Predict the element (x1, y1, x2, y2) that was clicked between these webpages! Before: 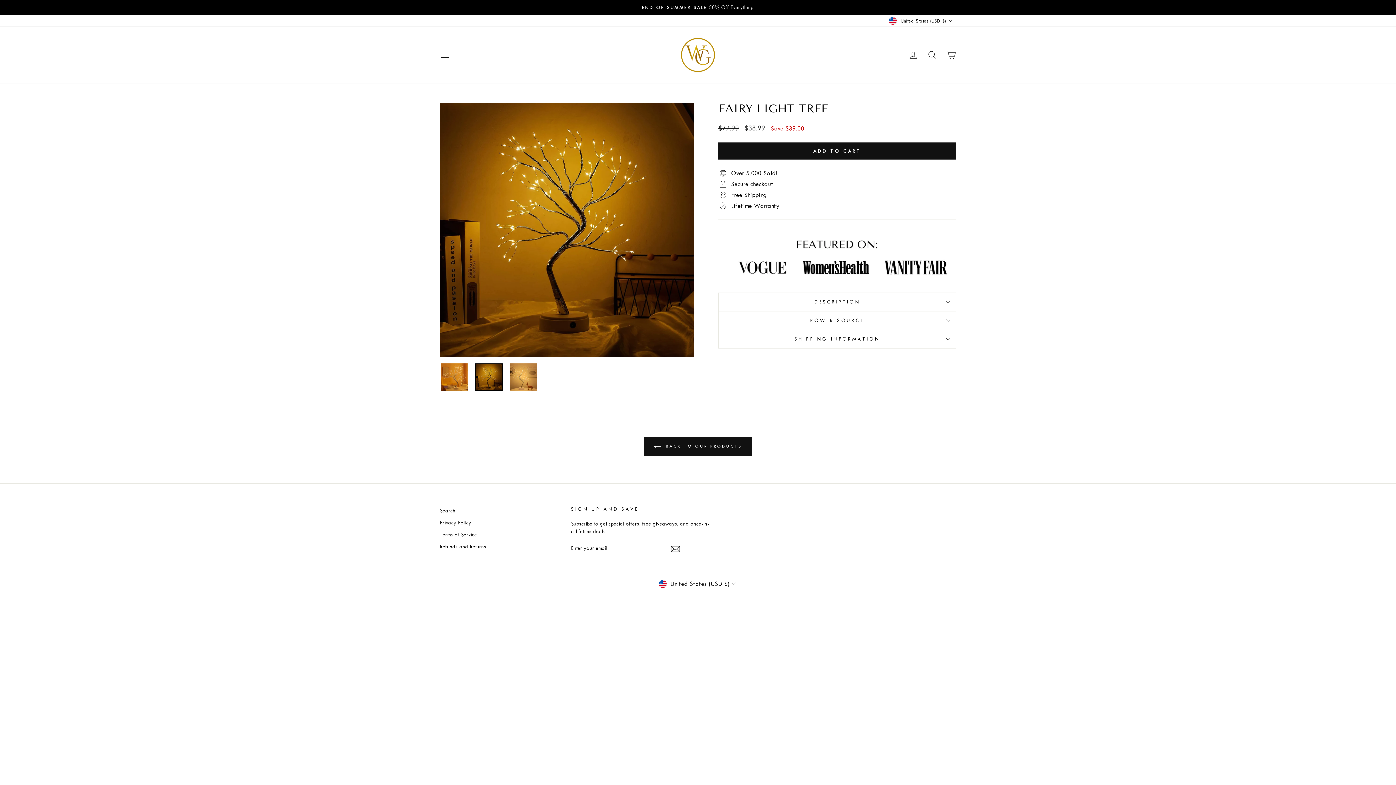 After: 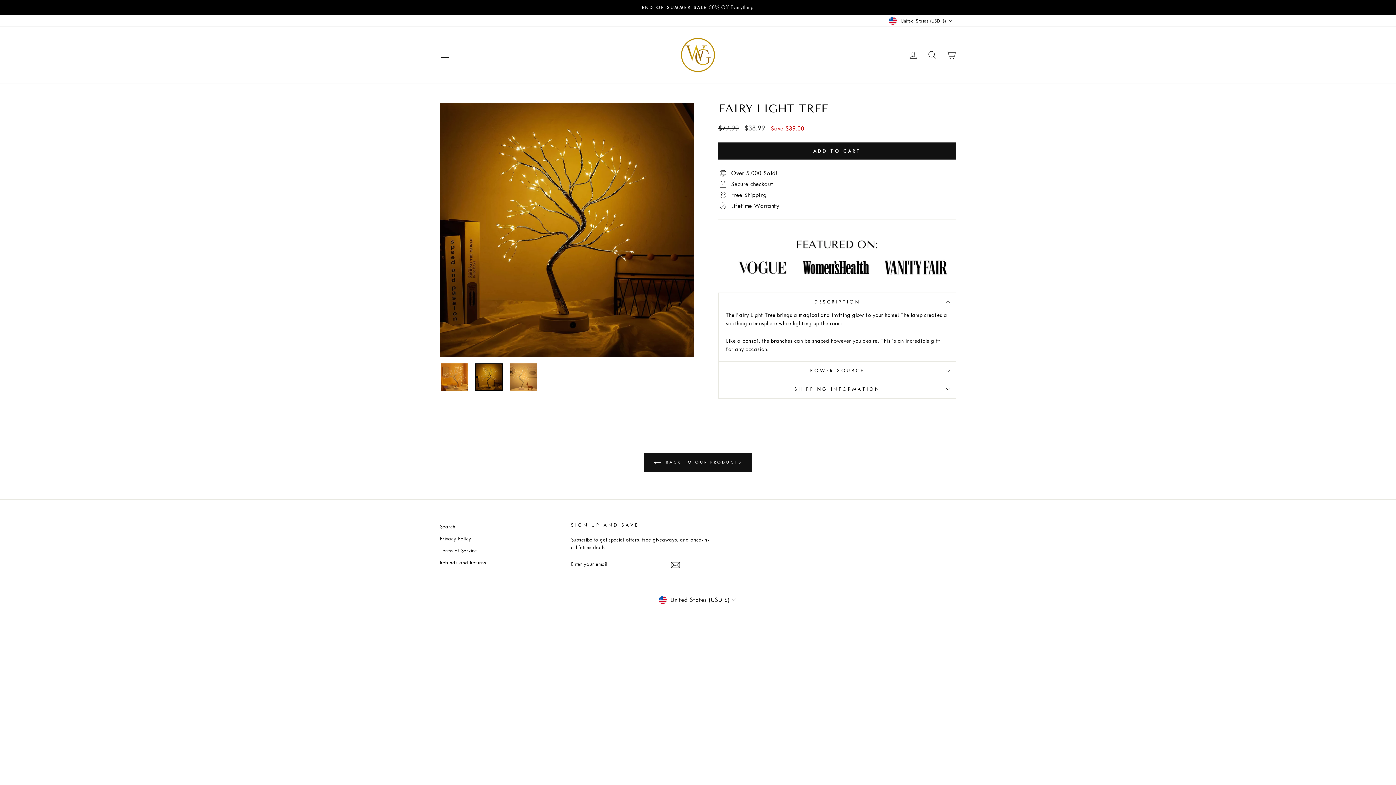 Action: bbox: (718, 292, 956, 311) label: DESCRIPTION